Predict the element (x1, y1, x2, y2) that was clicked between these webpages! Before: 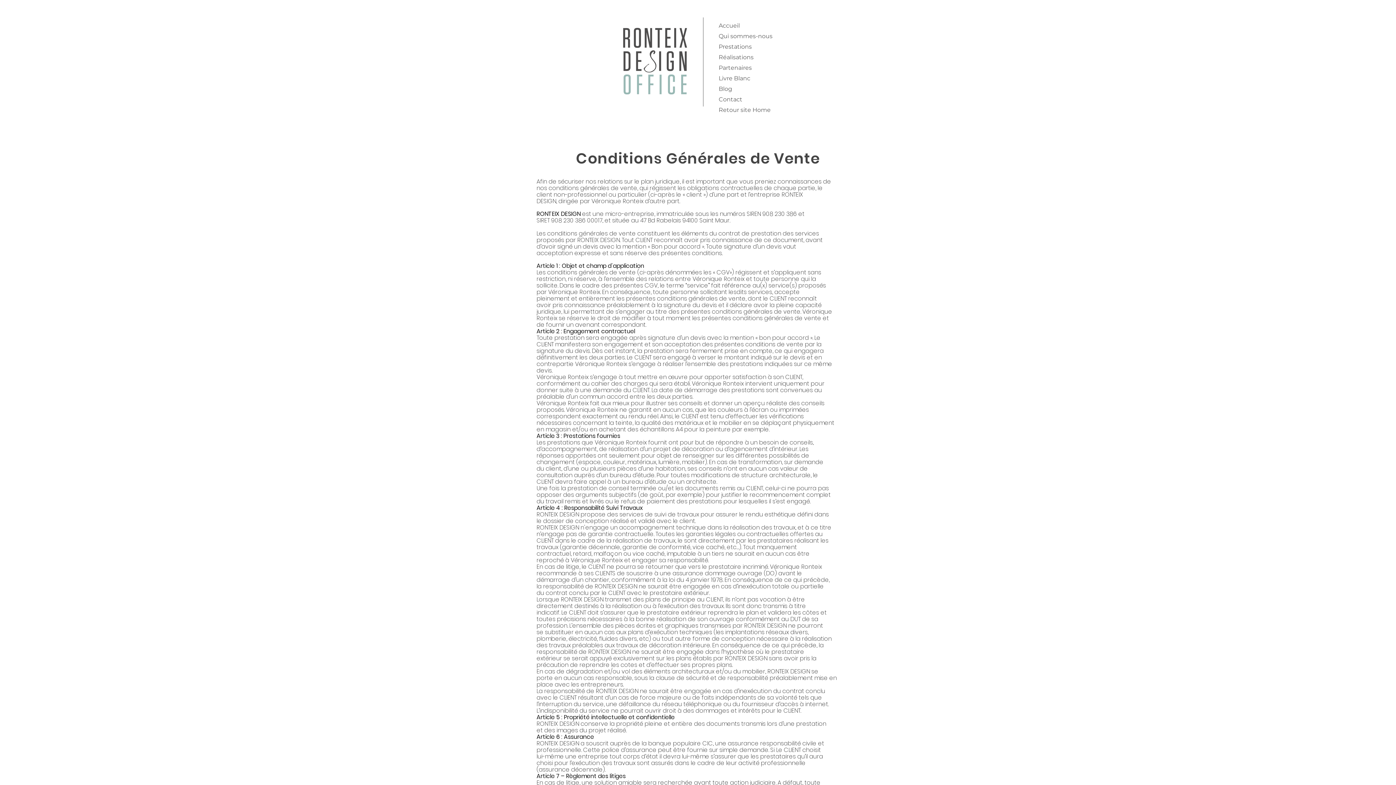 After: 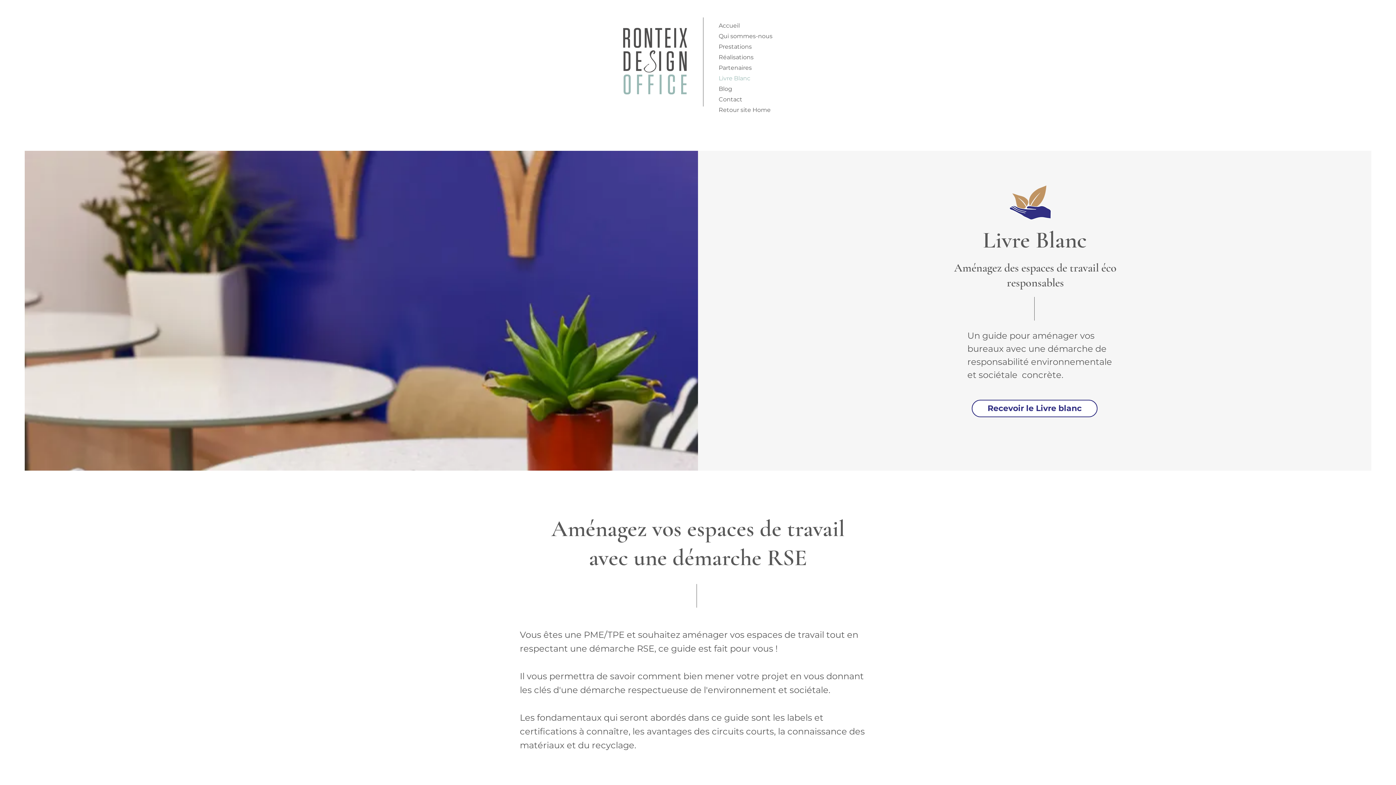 Action: bbox: (718, 73, 814, 83) label: Livre Blanc